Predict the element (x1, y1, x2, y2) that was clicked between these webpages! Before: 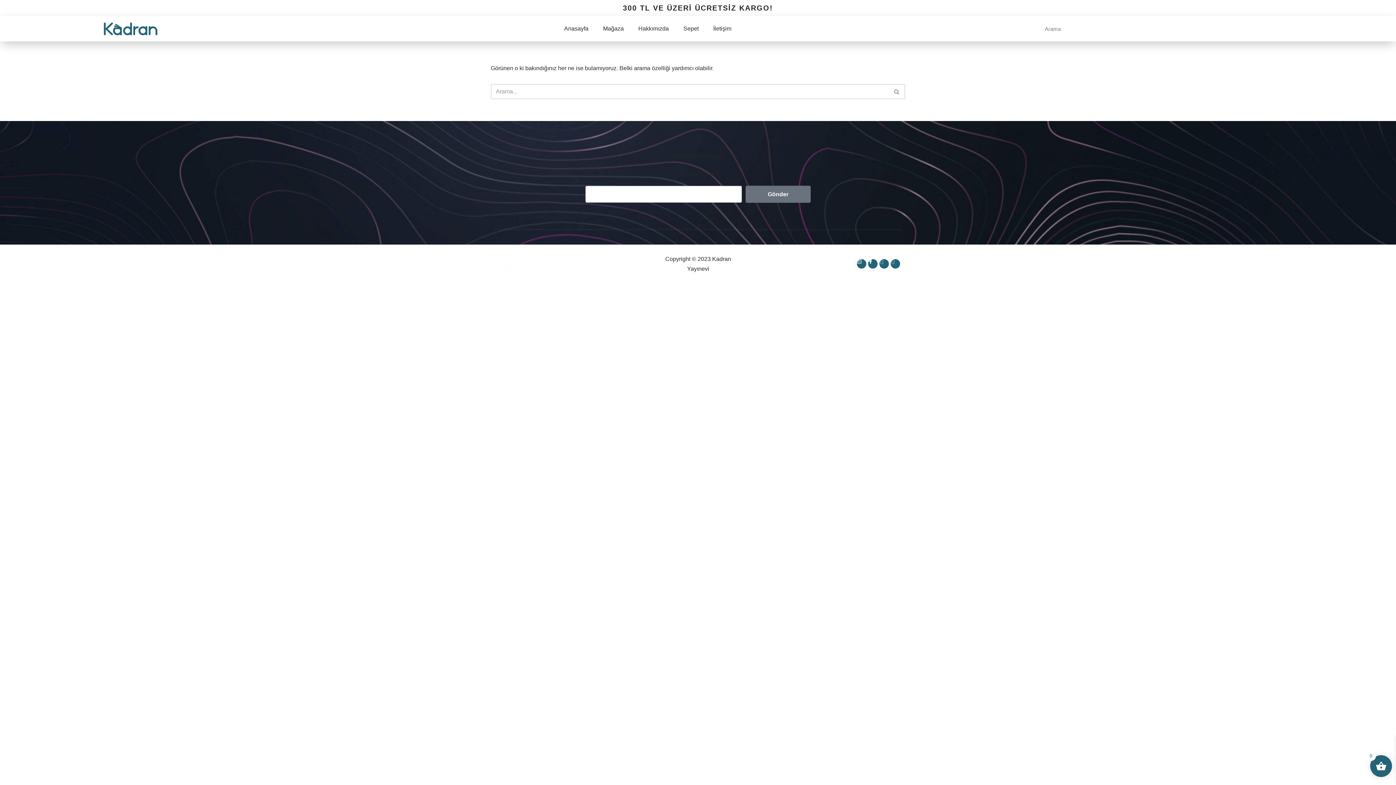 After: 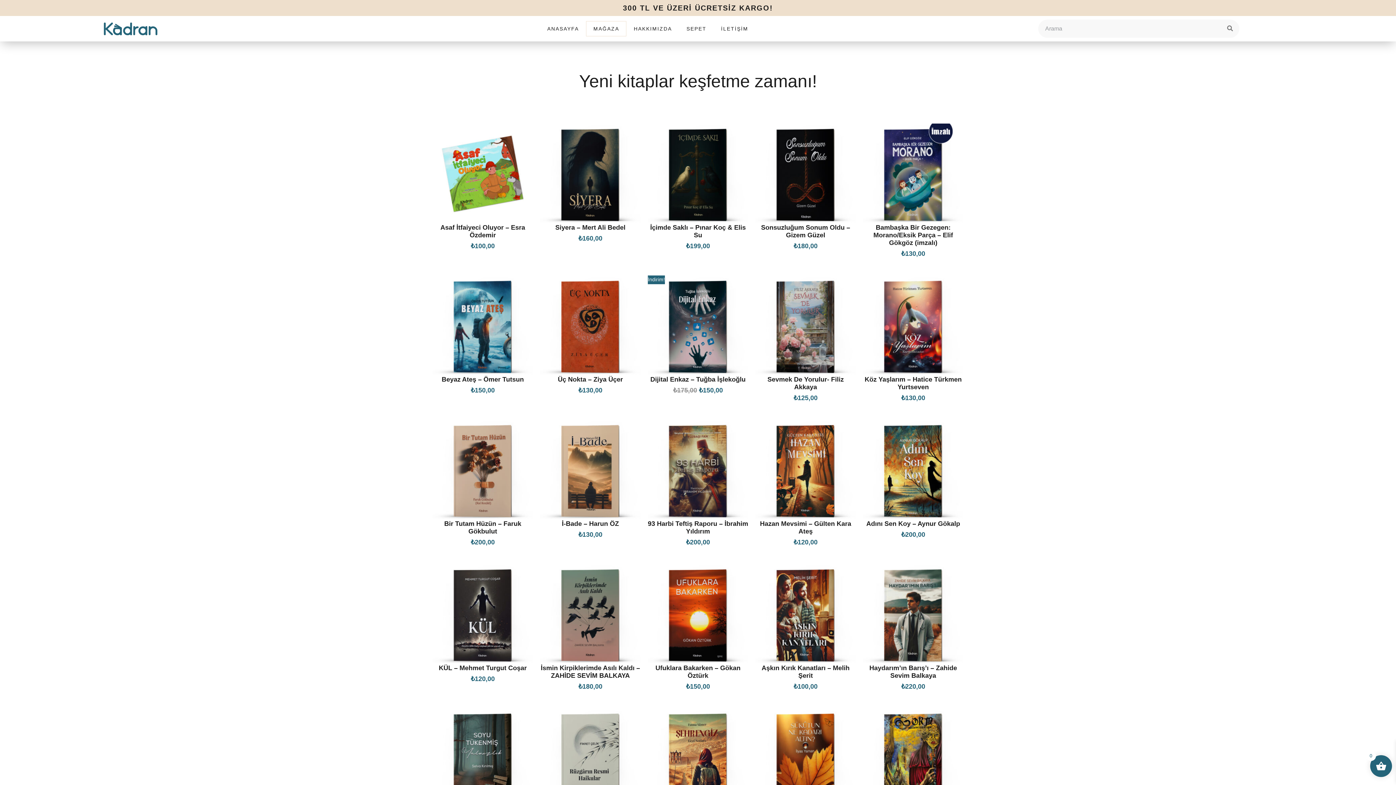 Action: bbox: (595, 20, 631, 36) label: Mağaza